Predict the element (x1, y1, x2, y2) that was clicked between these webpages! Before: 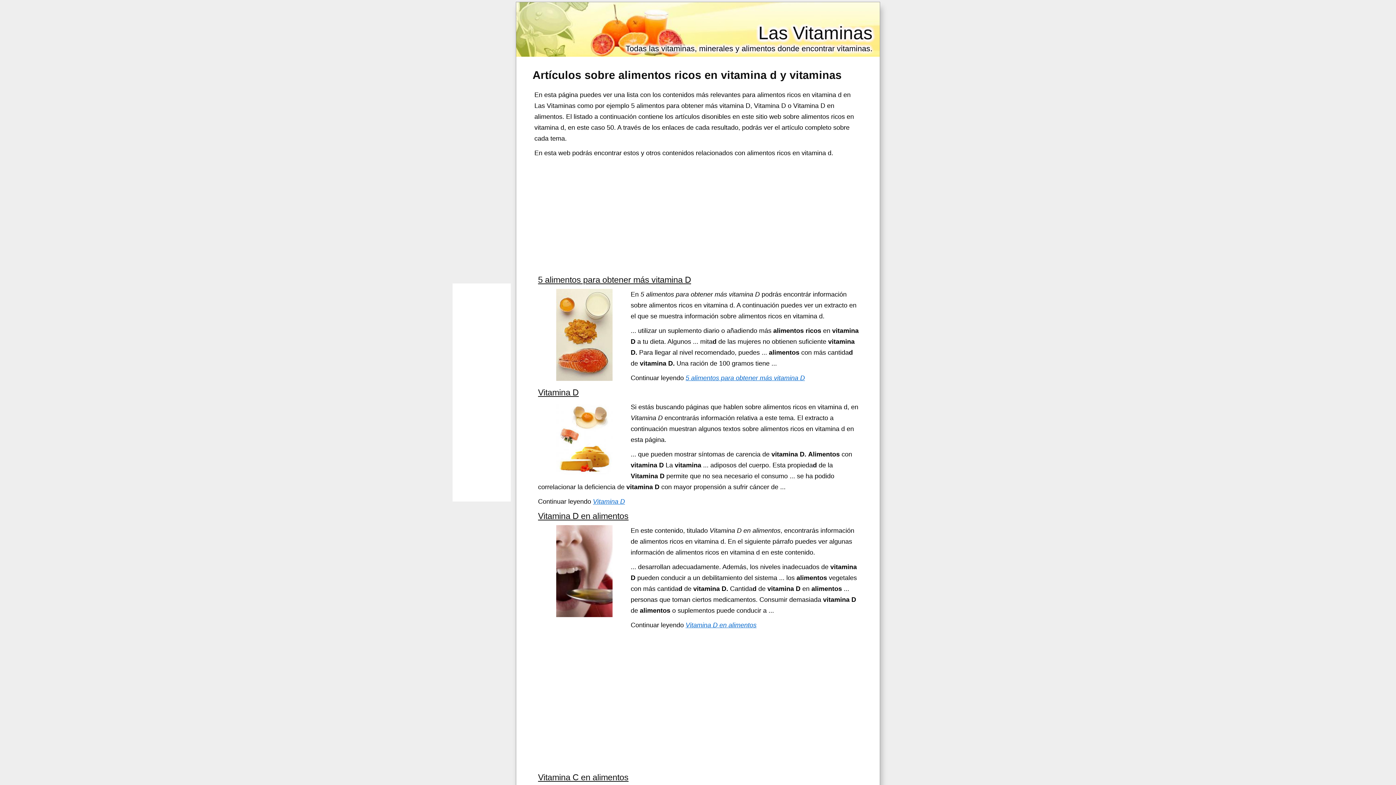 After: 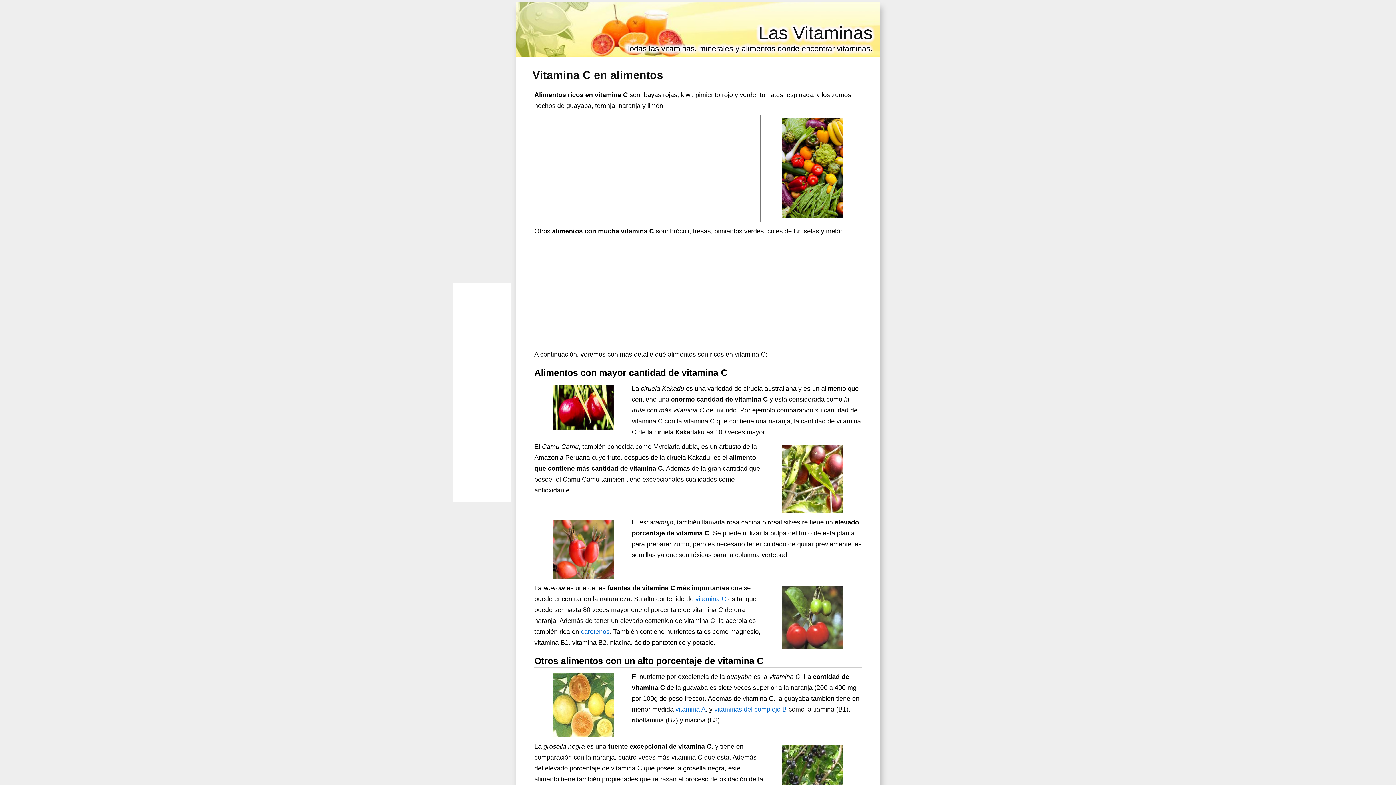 Action: label: Vitamina C en alimentos bbox: (538, 773, 628, 782)